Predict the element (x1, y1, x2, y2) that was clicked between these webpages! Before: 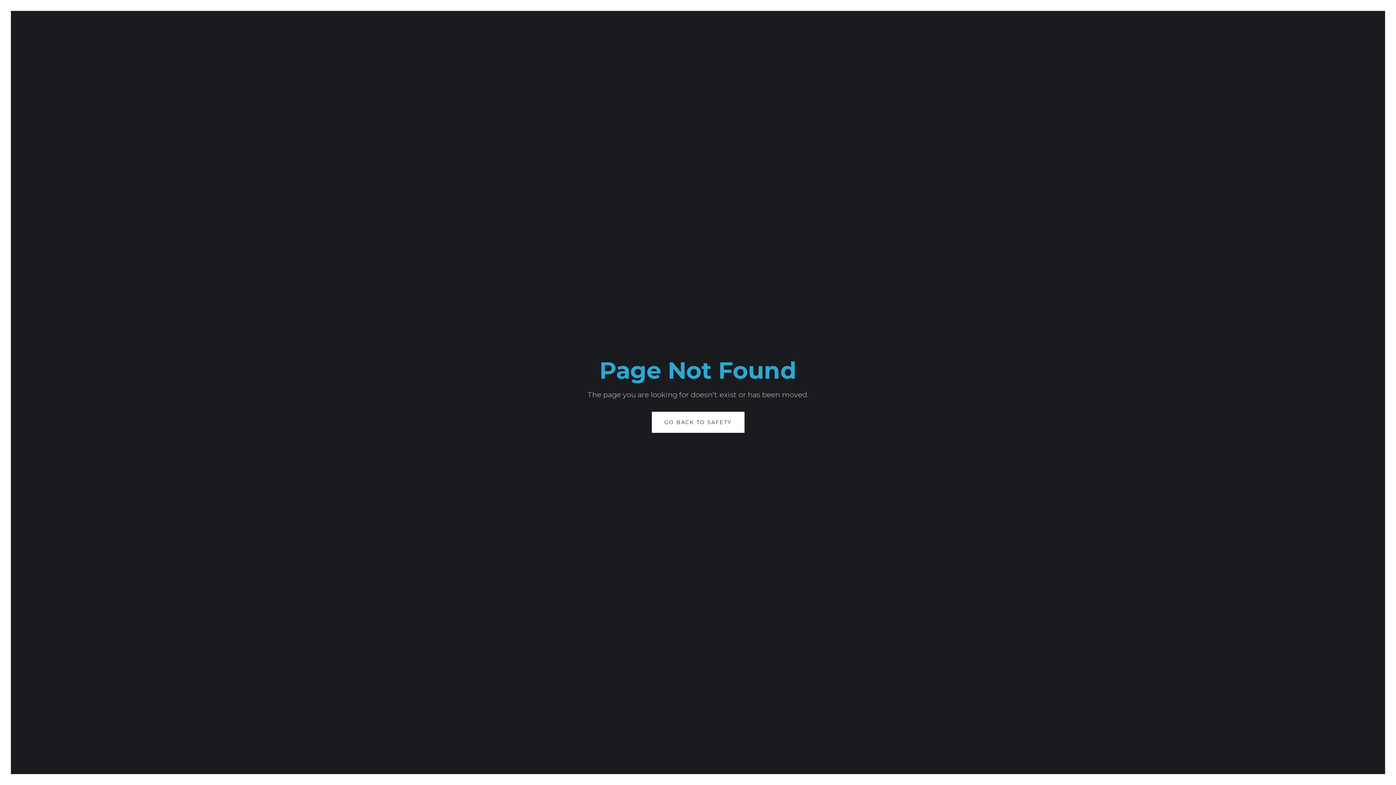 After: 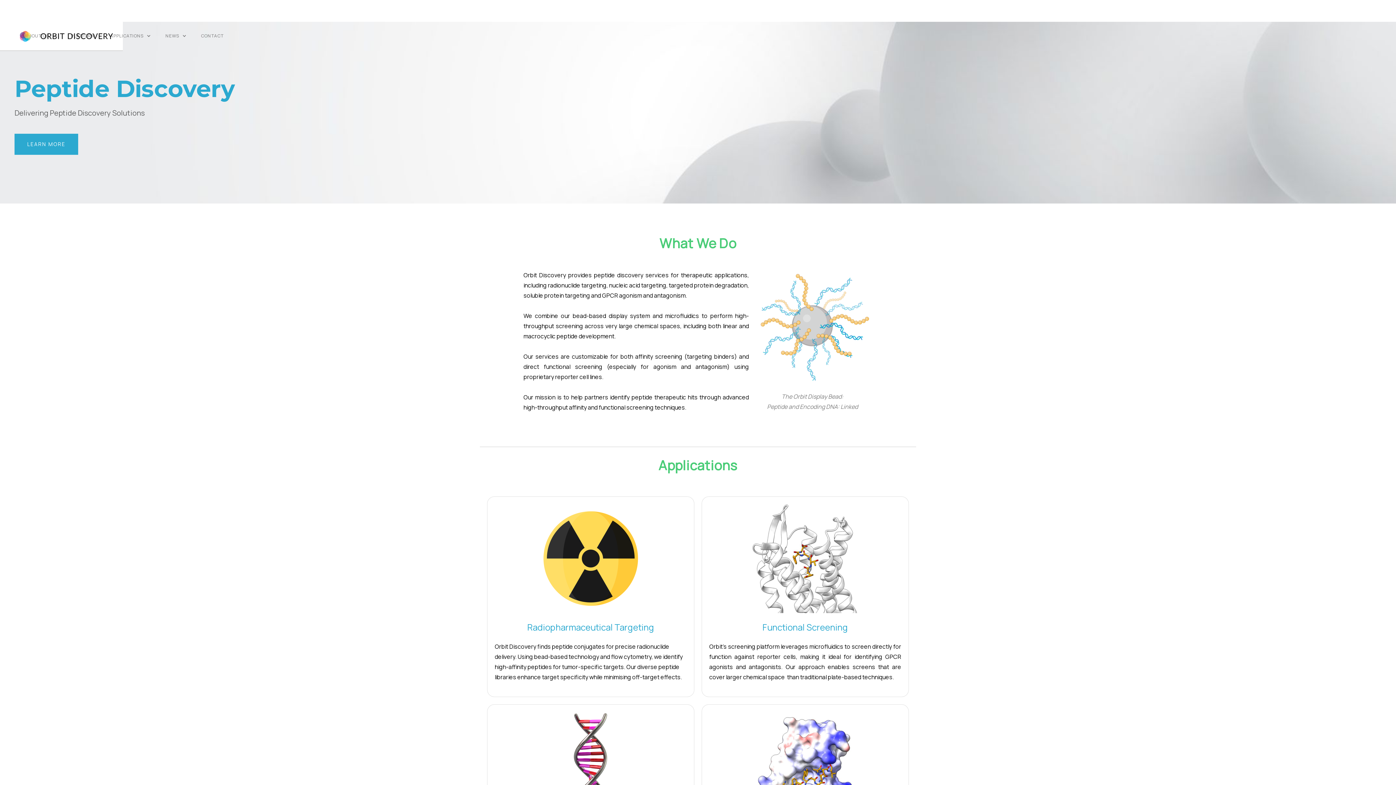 Action: bbox: (651, 412, 744, 433) label: GO BACK TO SAFETY